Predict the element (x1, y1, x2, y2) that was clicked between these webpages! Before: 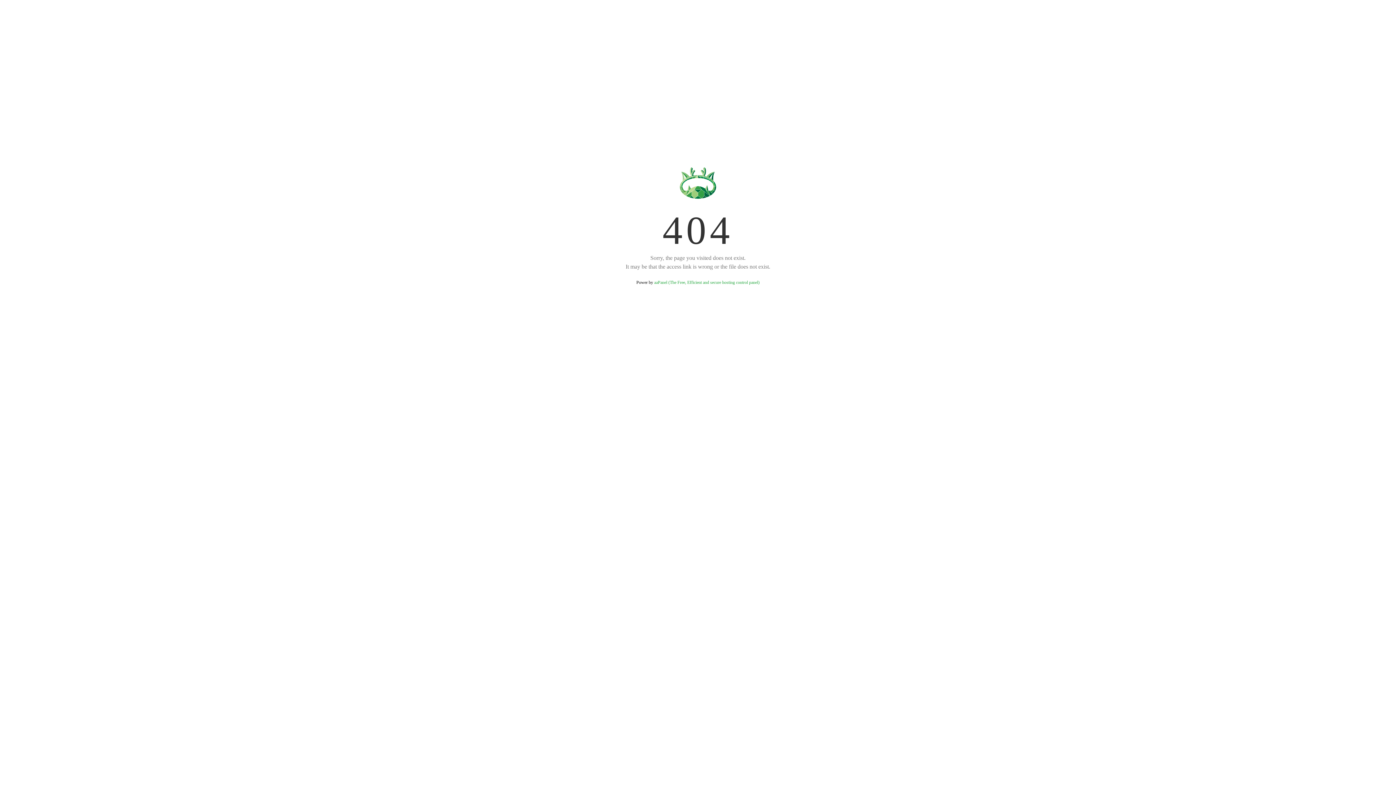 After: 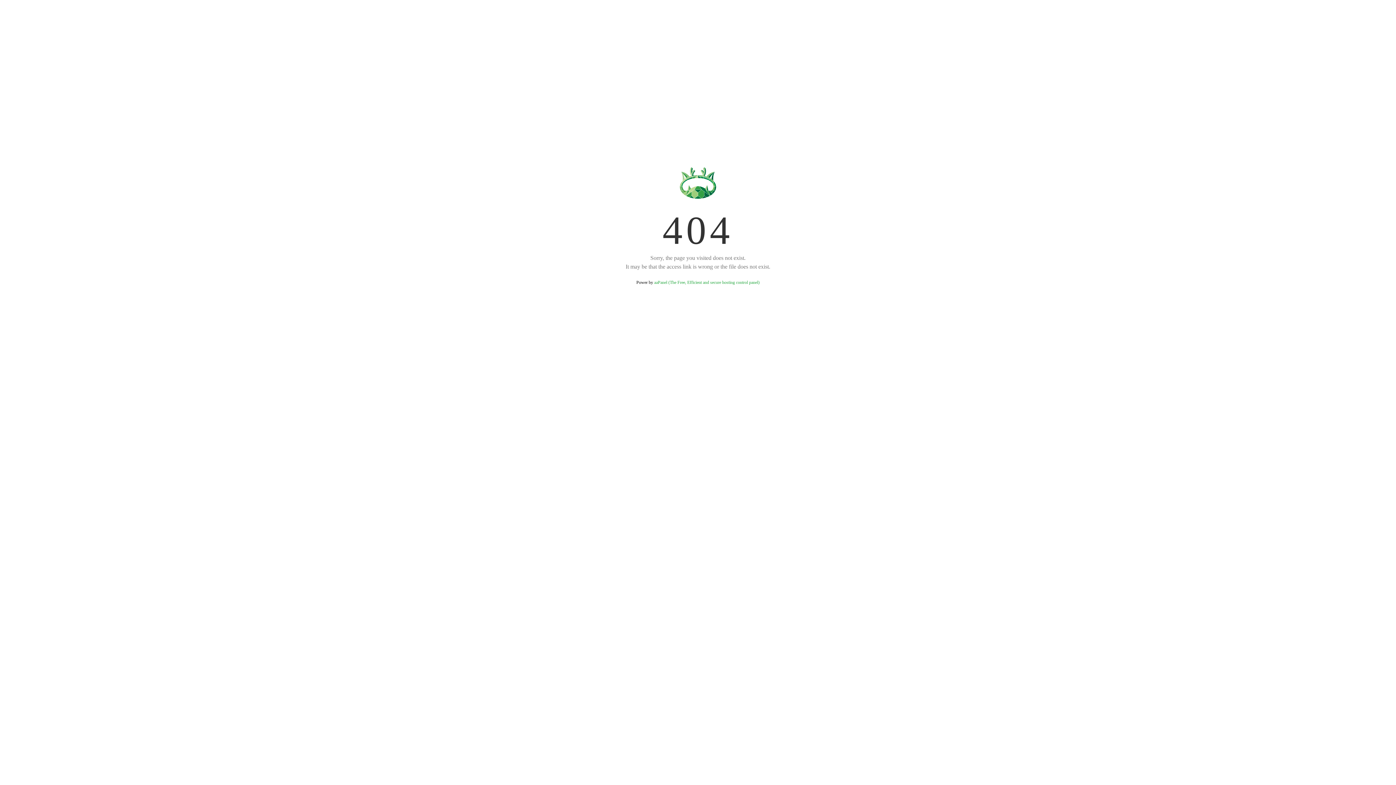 Action: label: aaPanel (The Free, Efficient and secure hosting control panel) bbox: (654, 280, 759, 285)